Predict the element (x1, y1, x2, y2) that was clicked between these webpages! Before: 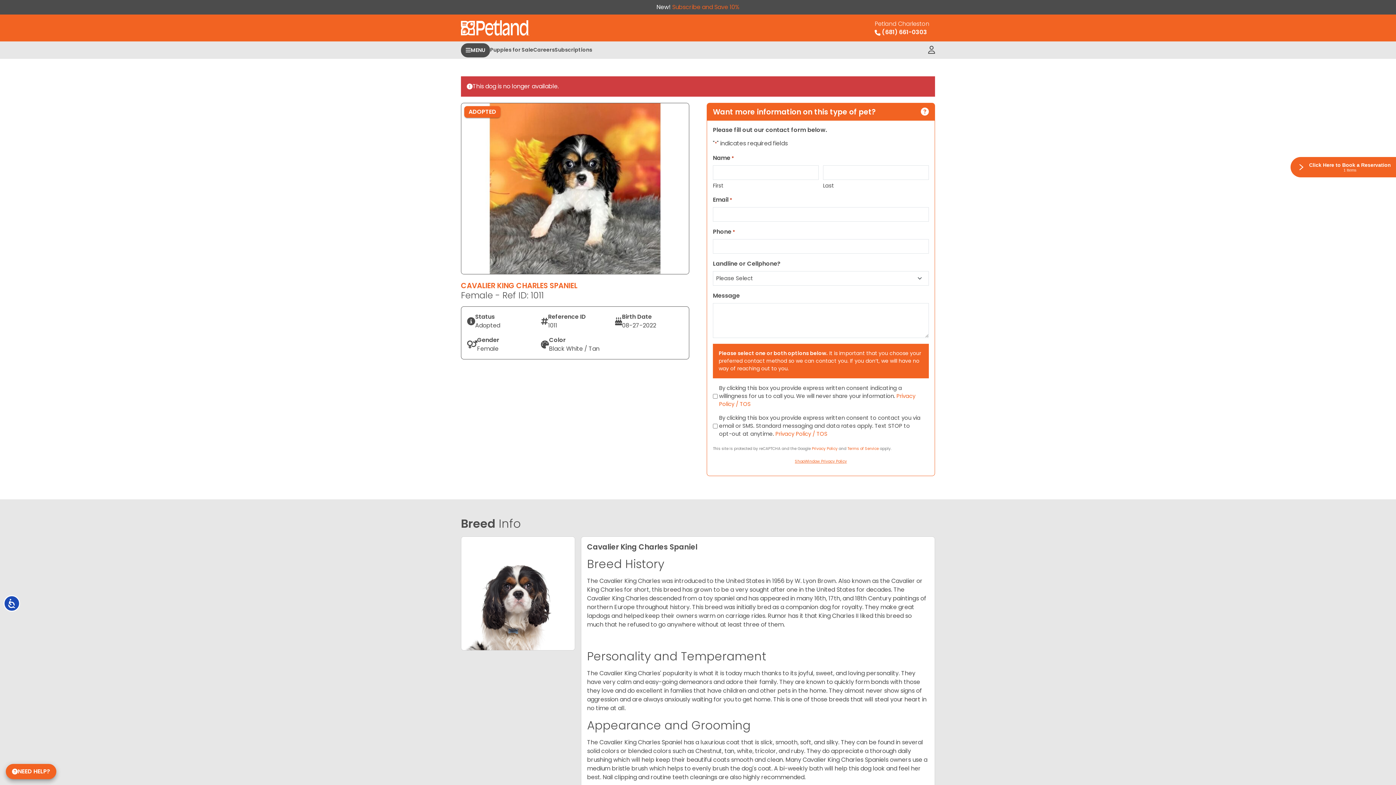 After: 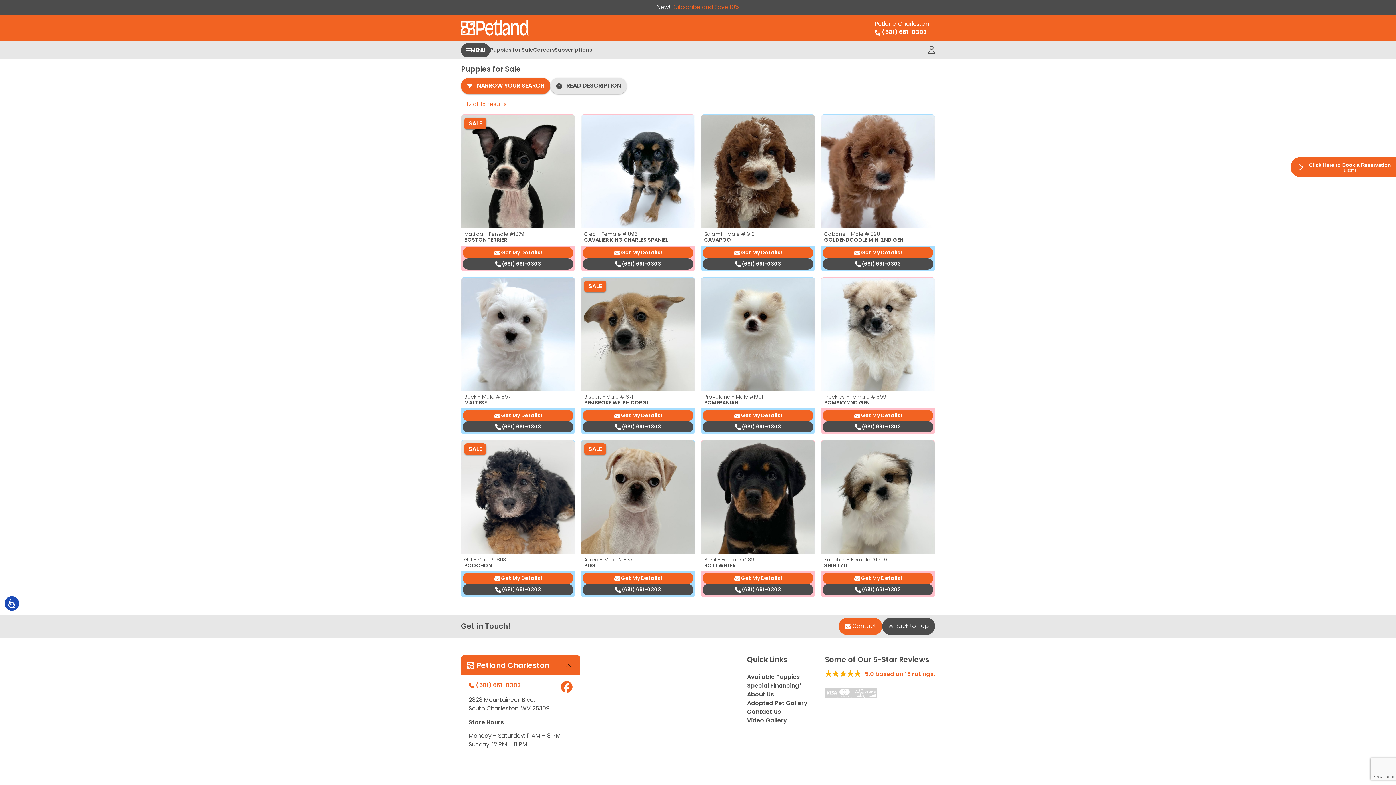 Action: label: Puppies for Sale bbox: (490, 41, 533, 58)